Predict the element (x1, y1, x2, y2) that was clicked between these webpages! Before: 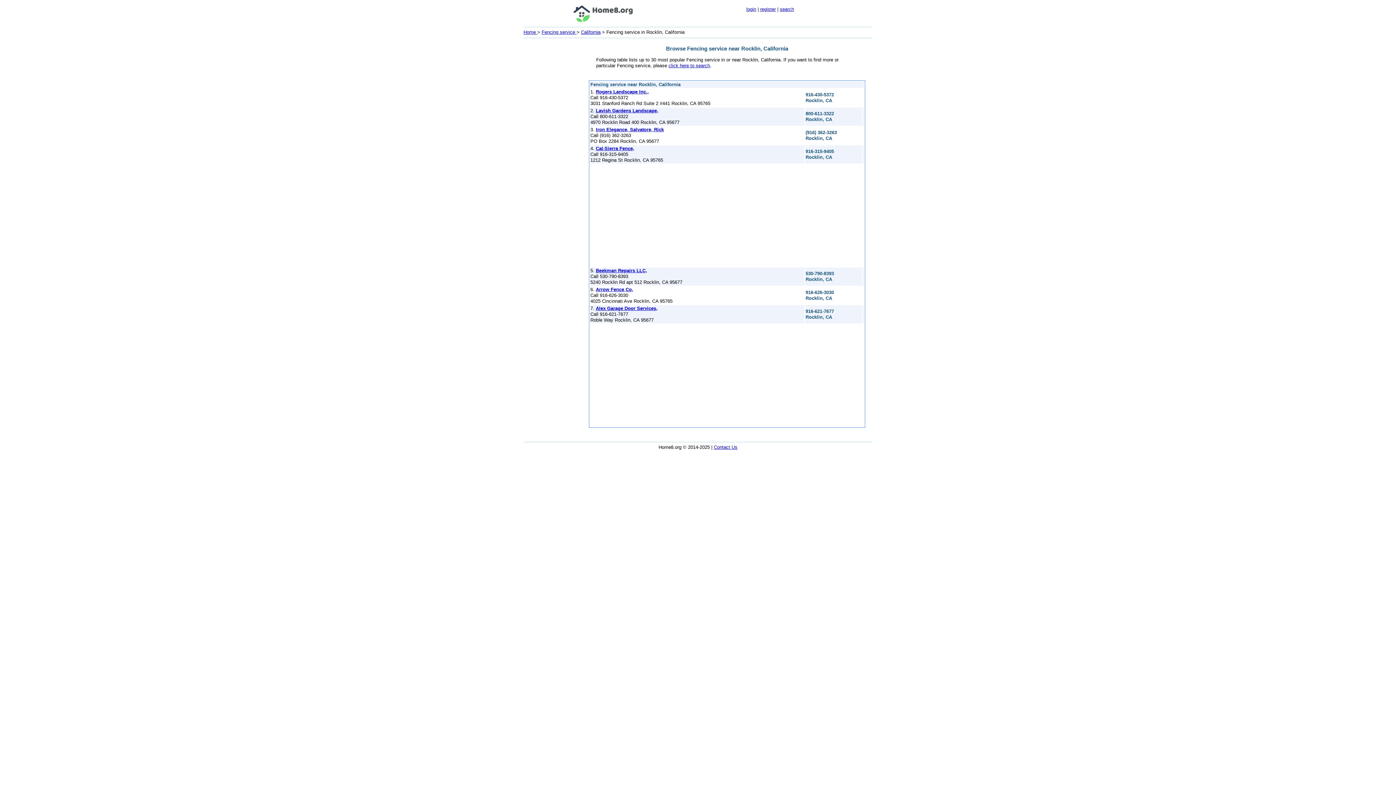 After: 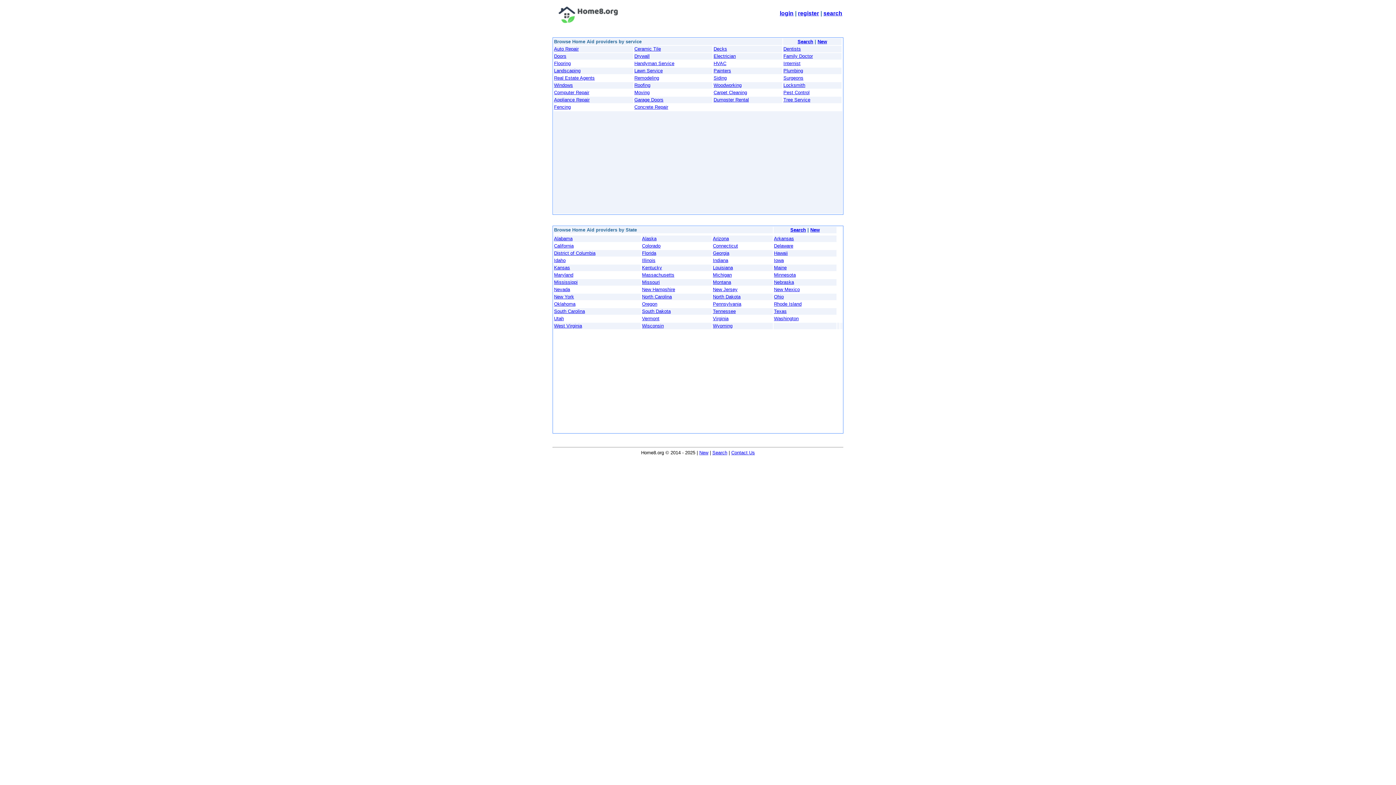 Action: bbox: (523, 29, 537, 34) label: Home 